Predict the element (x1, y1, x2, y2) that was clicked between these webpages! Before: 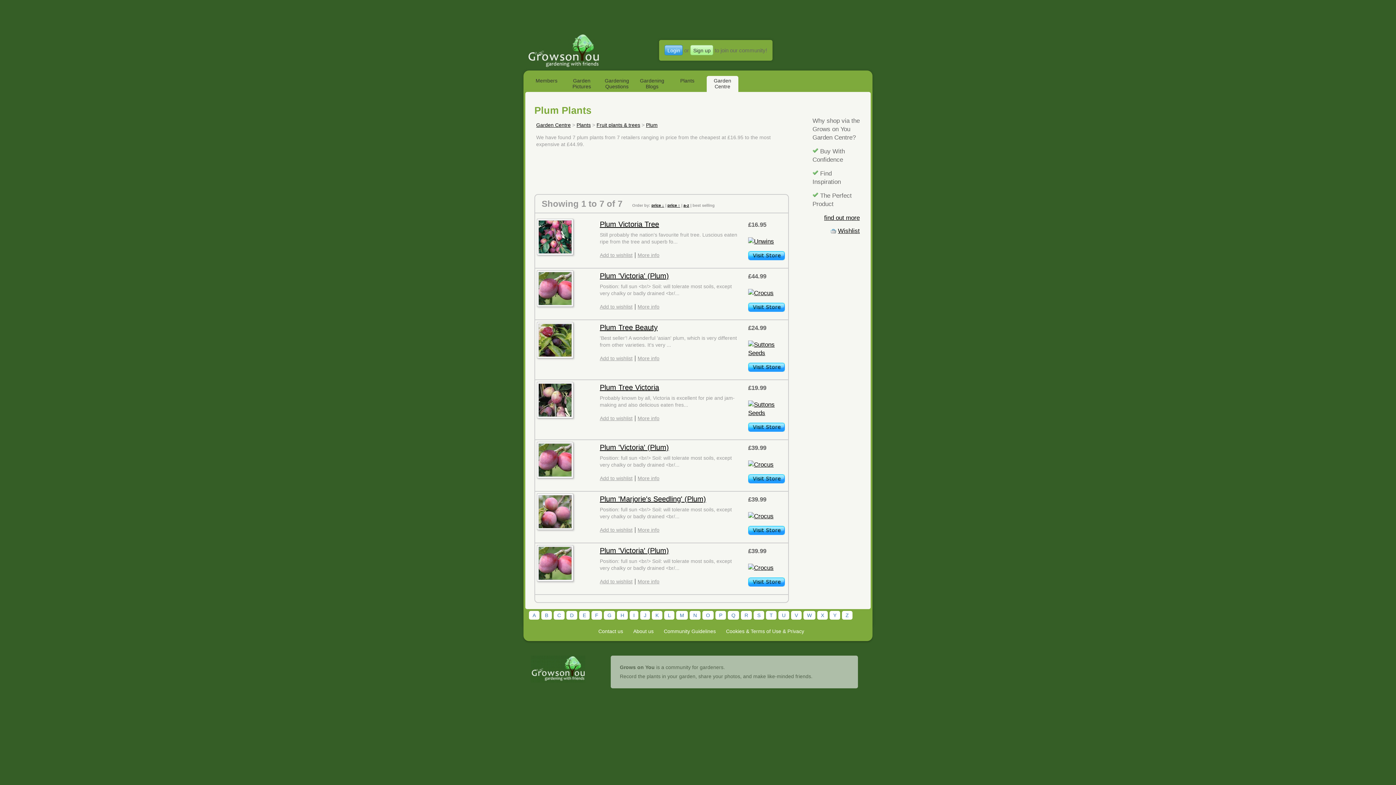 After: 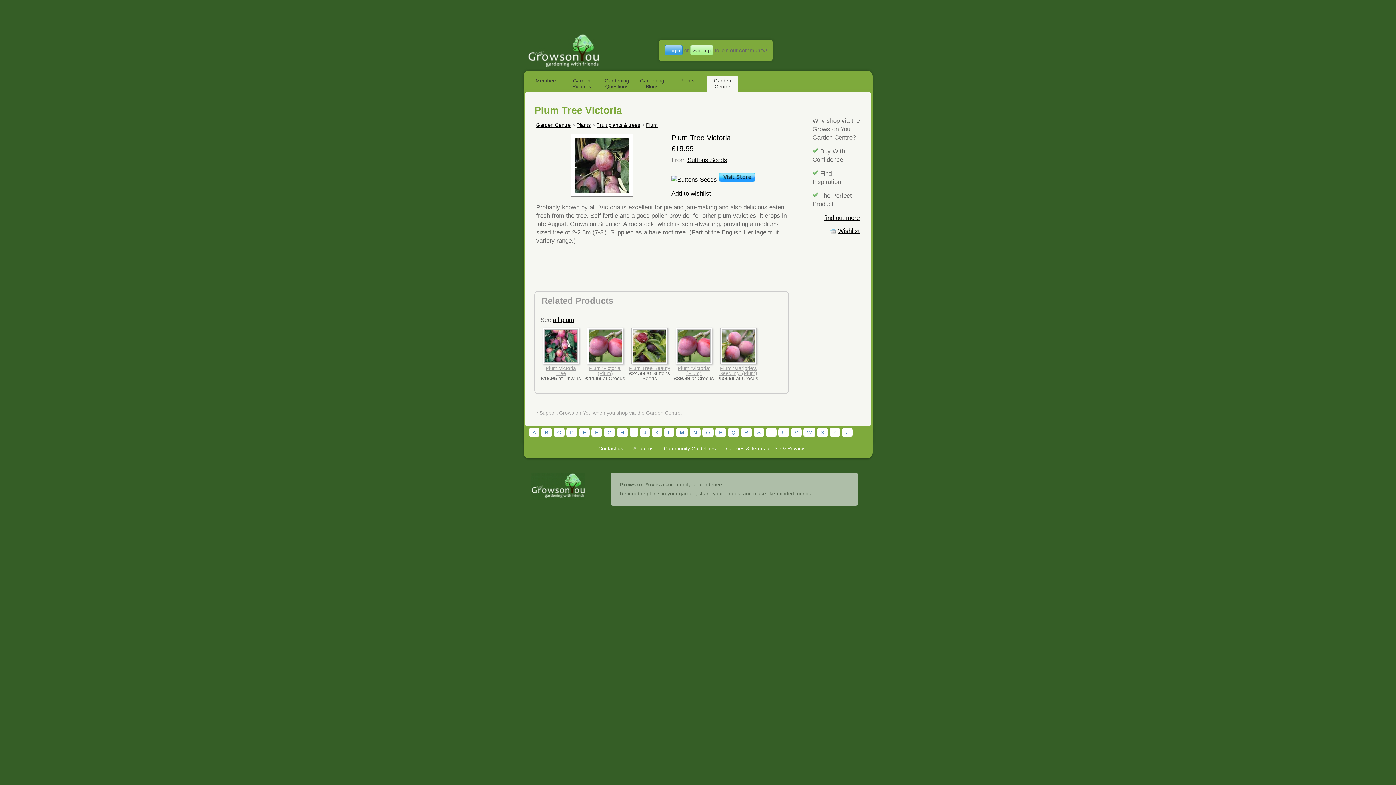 Action: bbox: (600, 383, 659, 391) label: Plum Tree Victoria